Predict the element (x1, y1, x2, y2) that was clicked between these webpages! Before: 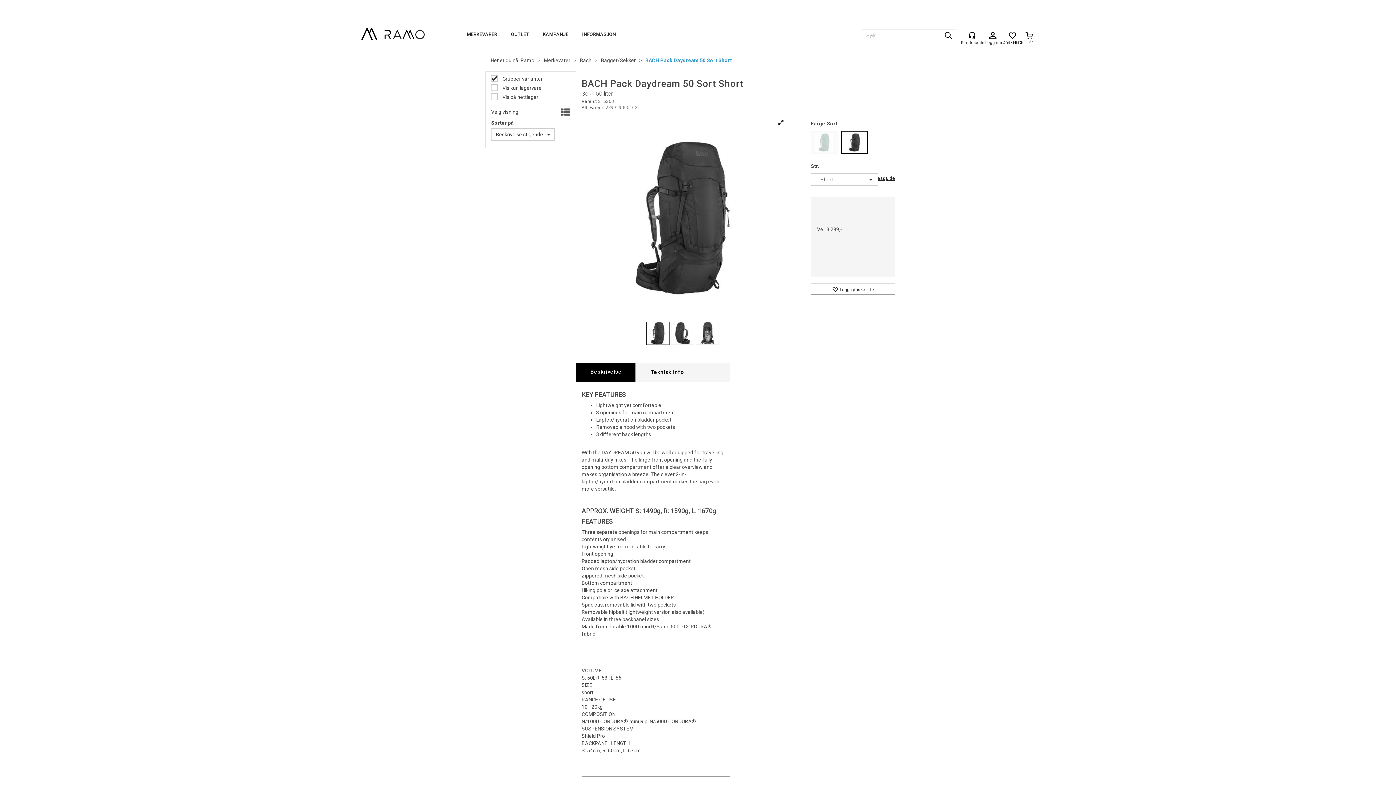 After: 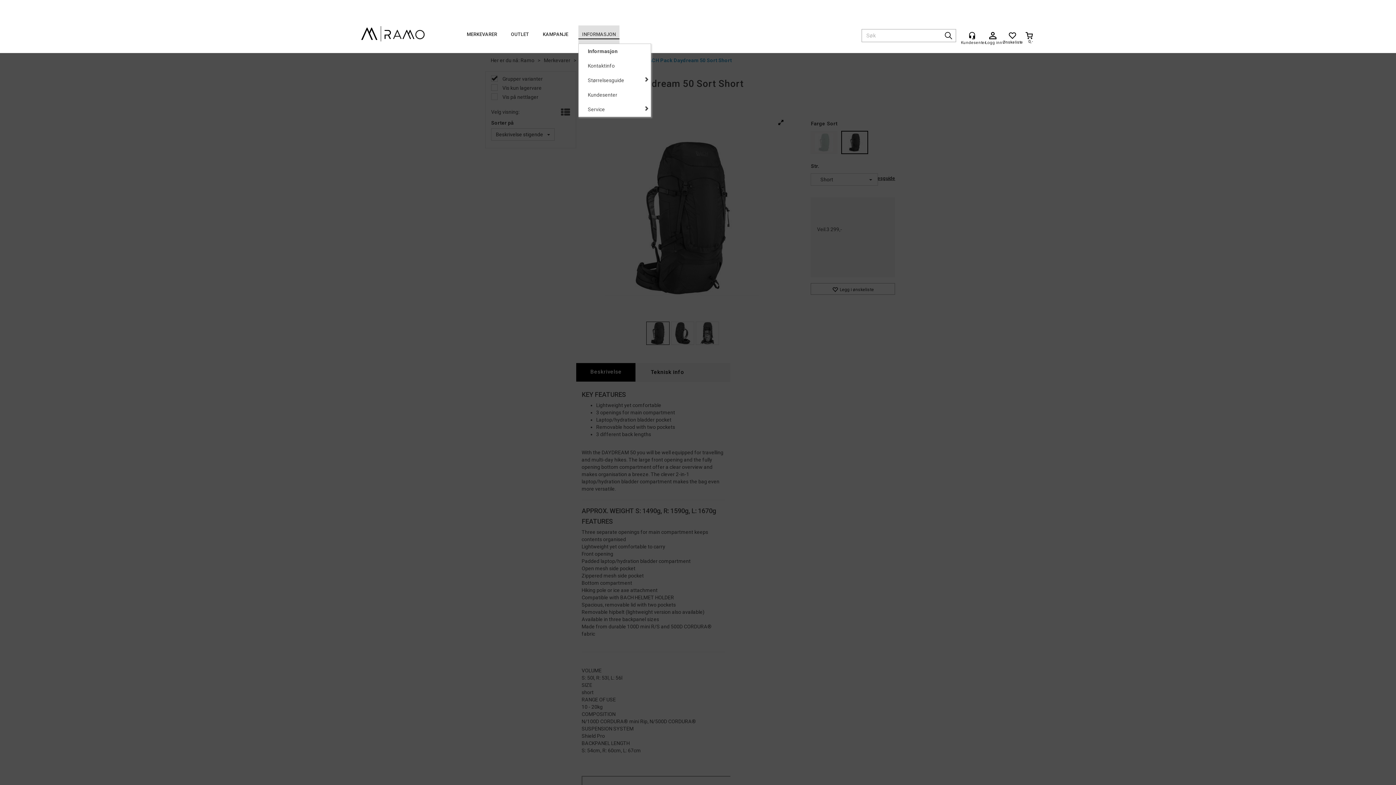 Action: bbox: (578, 25, 619, 43) label: INFORMASJON